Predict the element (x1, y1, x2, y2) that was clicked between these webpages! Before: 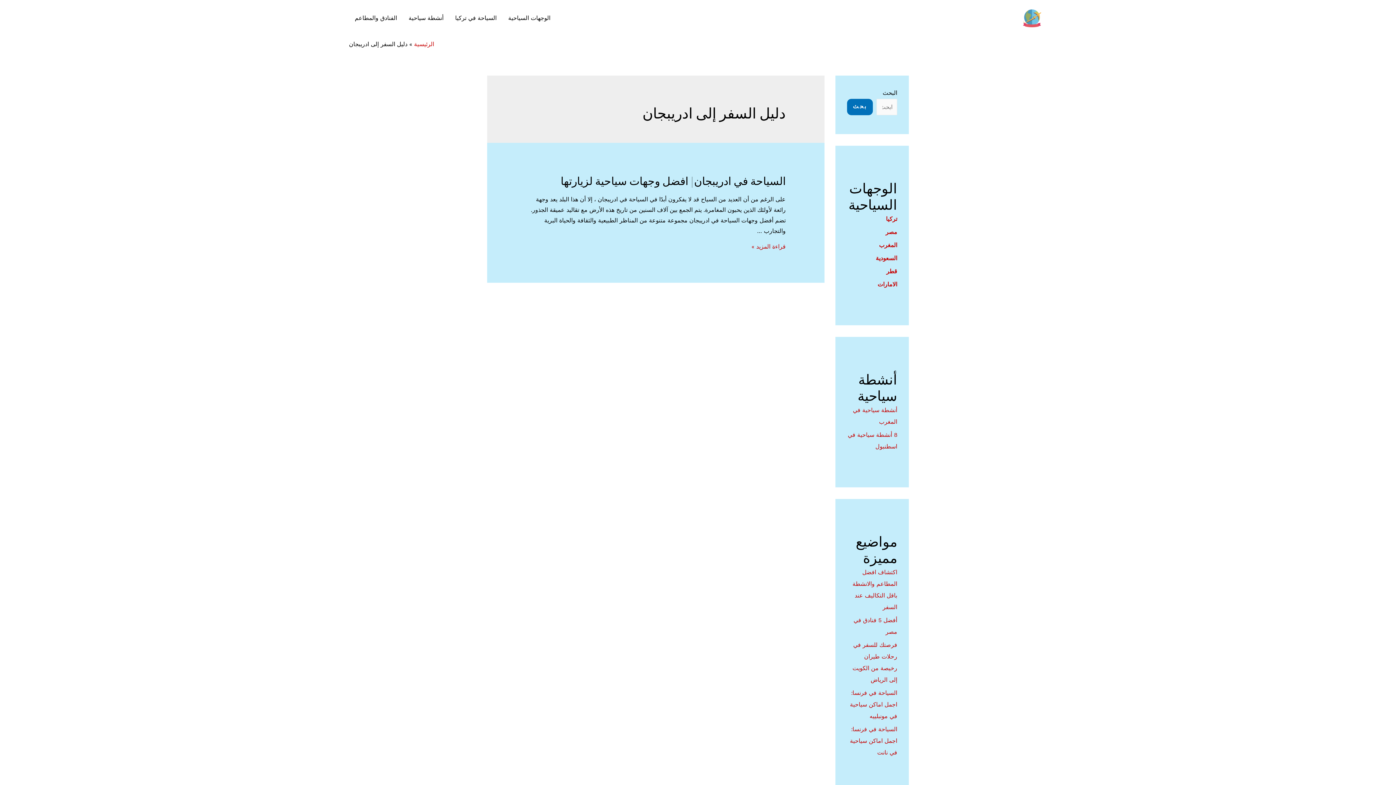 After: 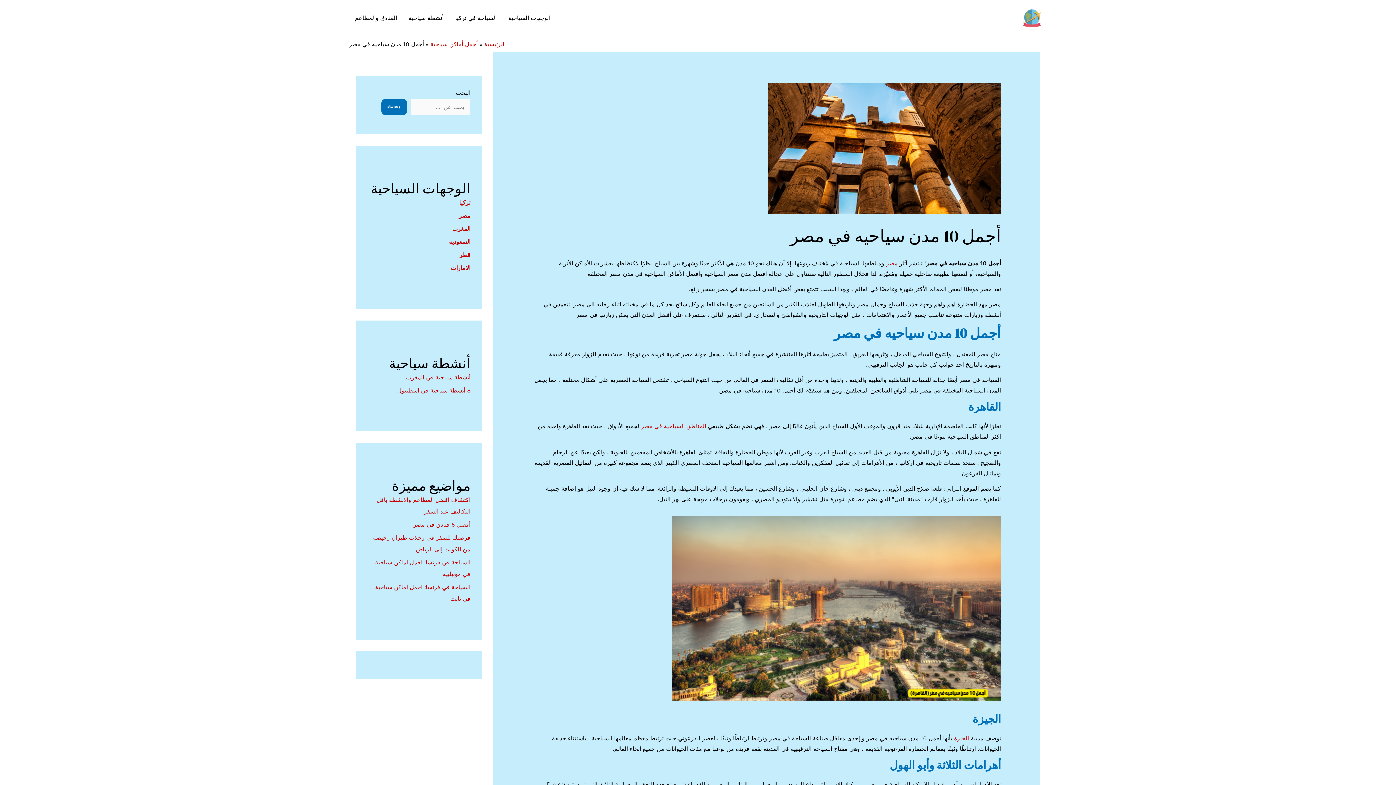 Action: bbox: (885, 228, 897, 235) label: مصر